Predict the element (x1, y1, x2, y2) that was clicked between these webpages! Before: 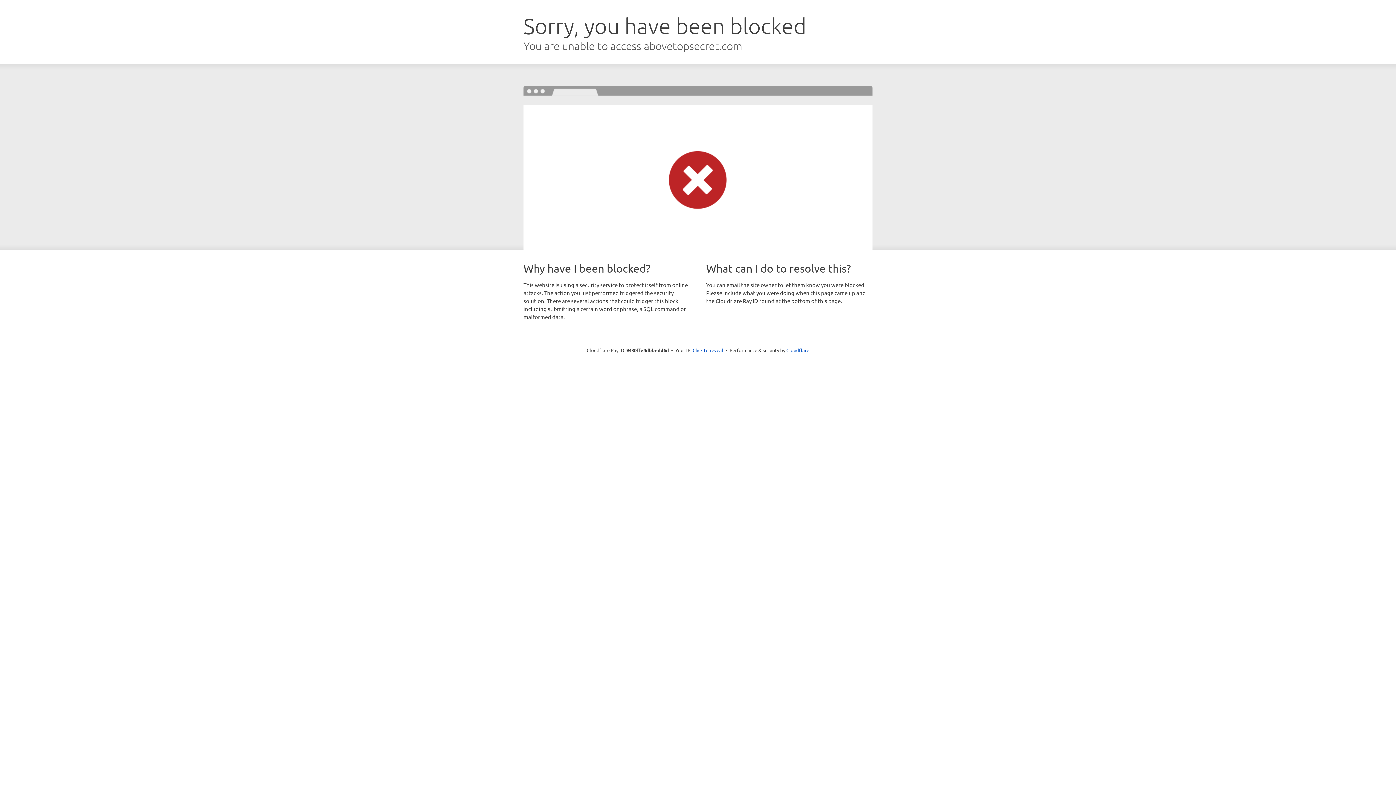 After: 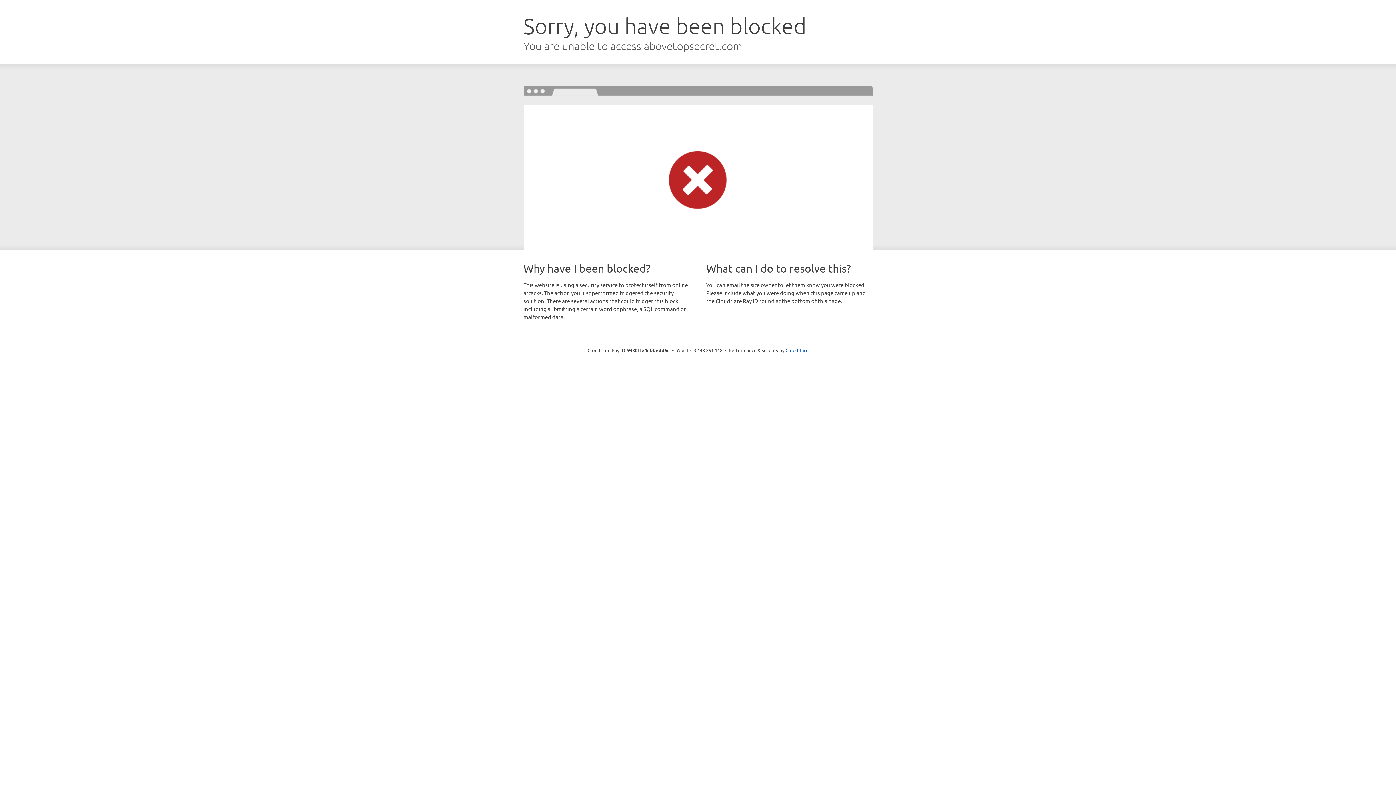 Action: label: Click to reveal bbox: (692, 346, 723, 353)